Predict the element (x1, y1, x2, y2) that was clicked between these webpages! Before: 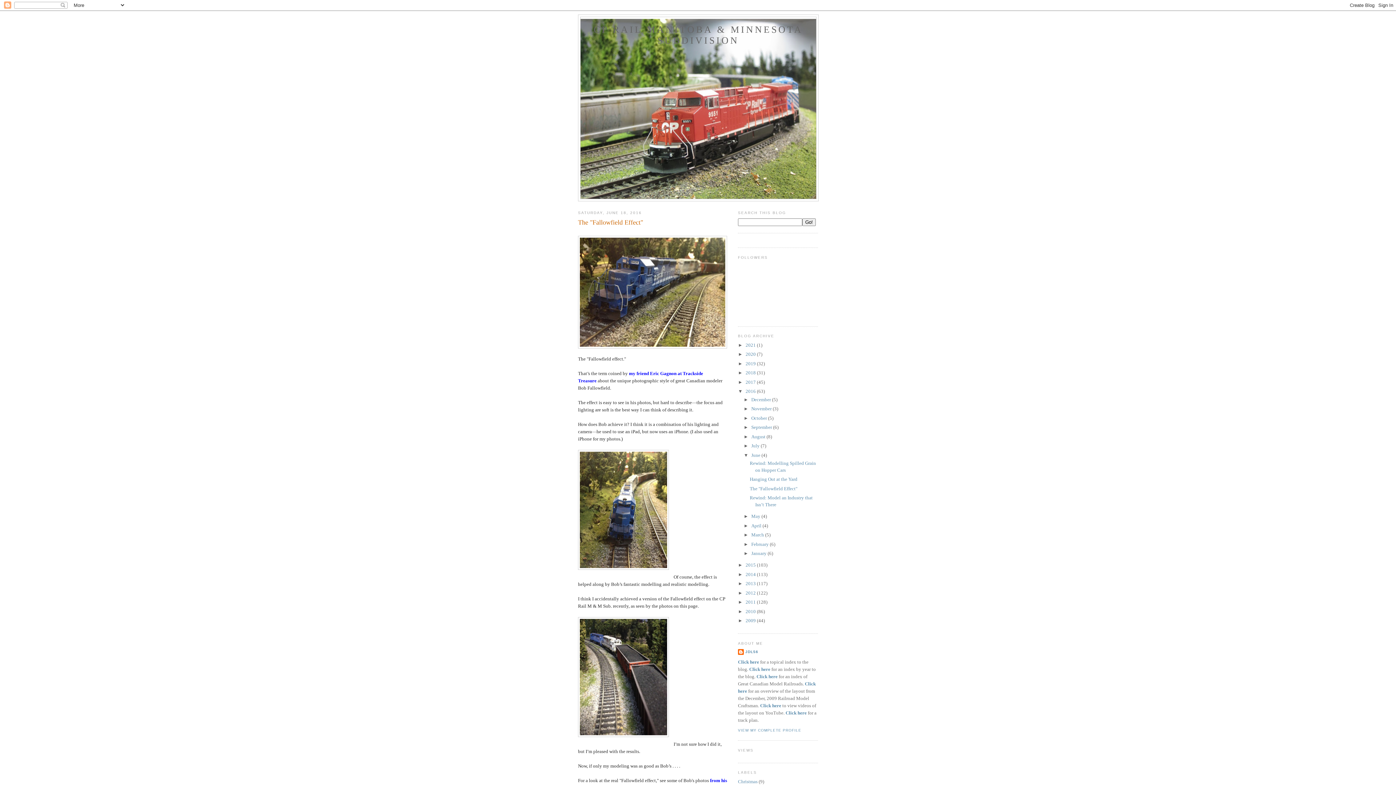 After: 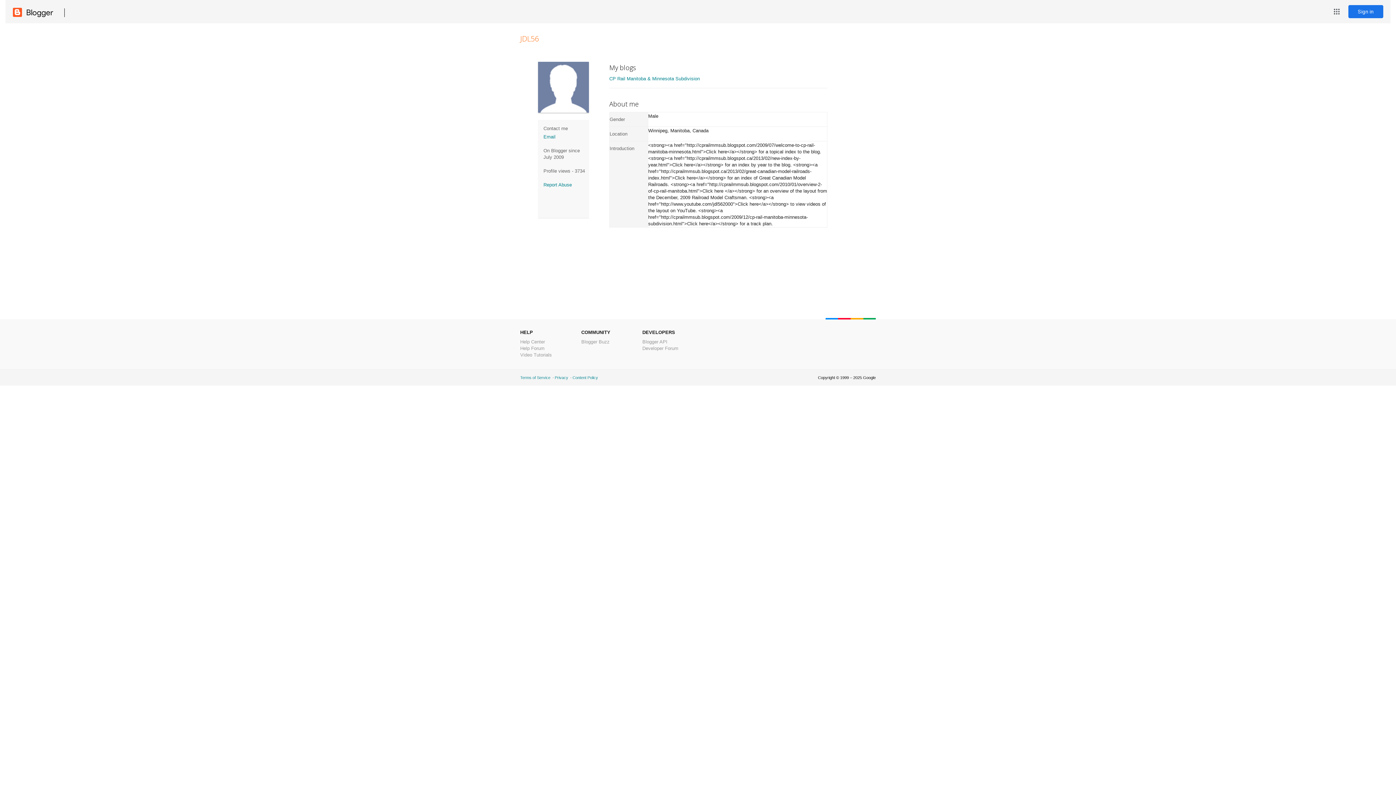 Action: label: VIEW MY COMPLETE PROFILE bbox: (738, 728, 801, 732)